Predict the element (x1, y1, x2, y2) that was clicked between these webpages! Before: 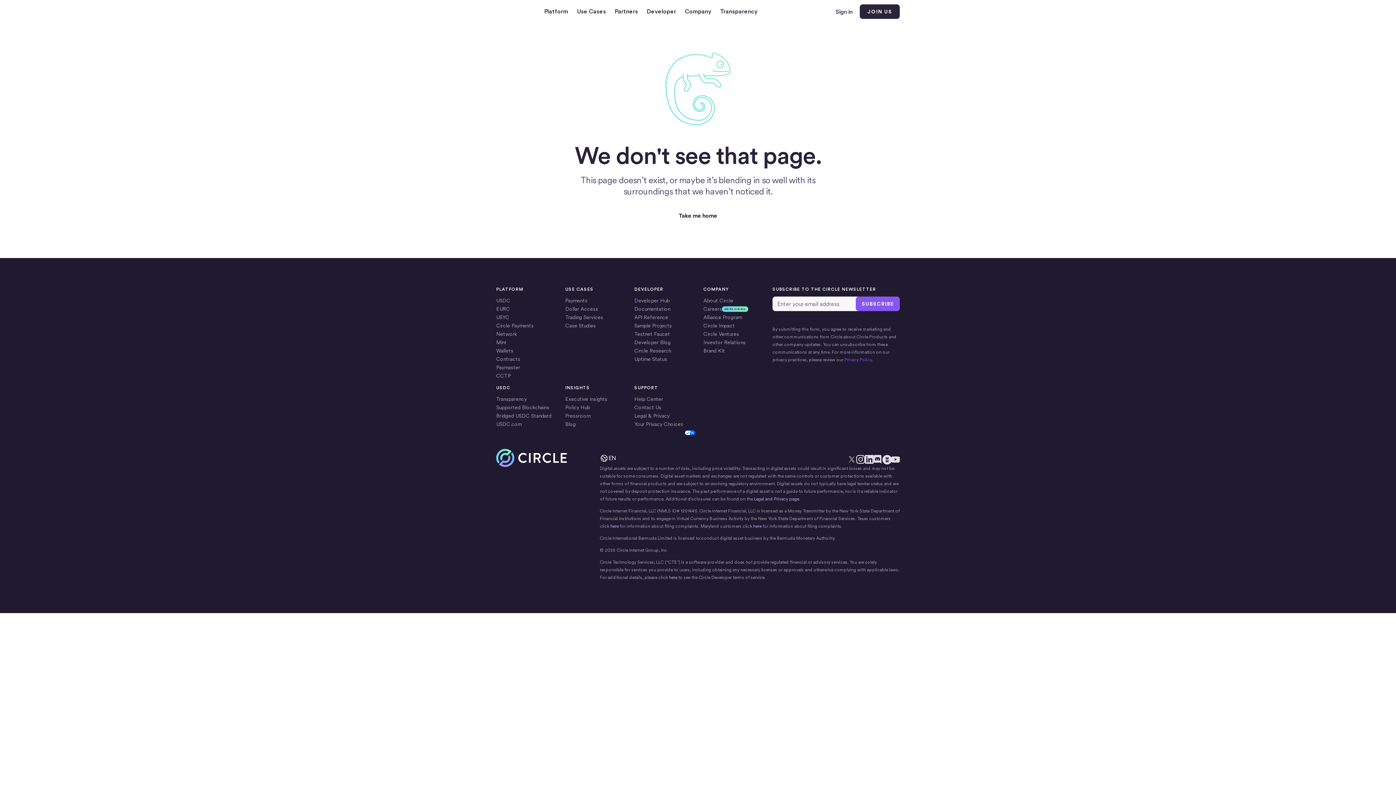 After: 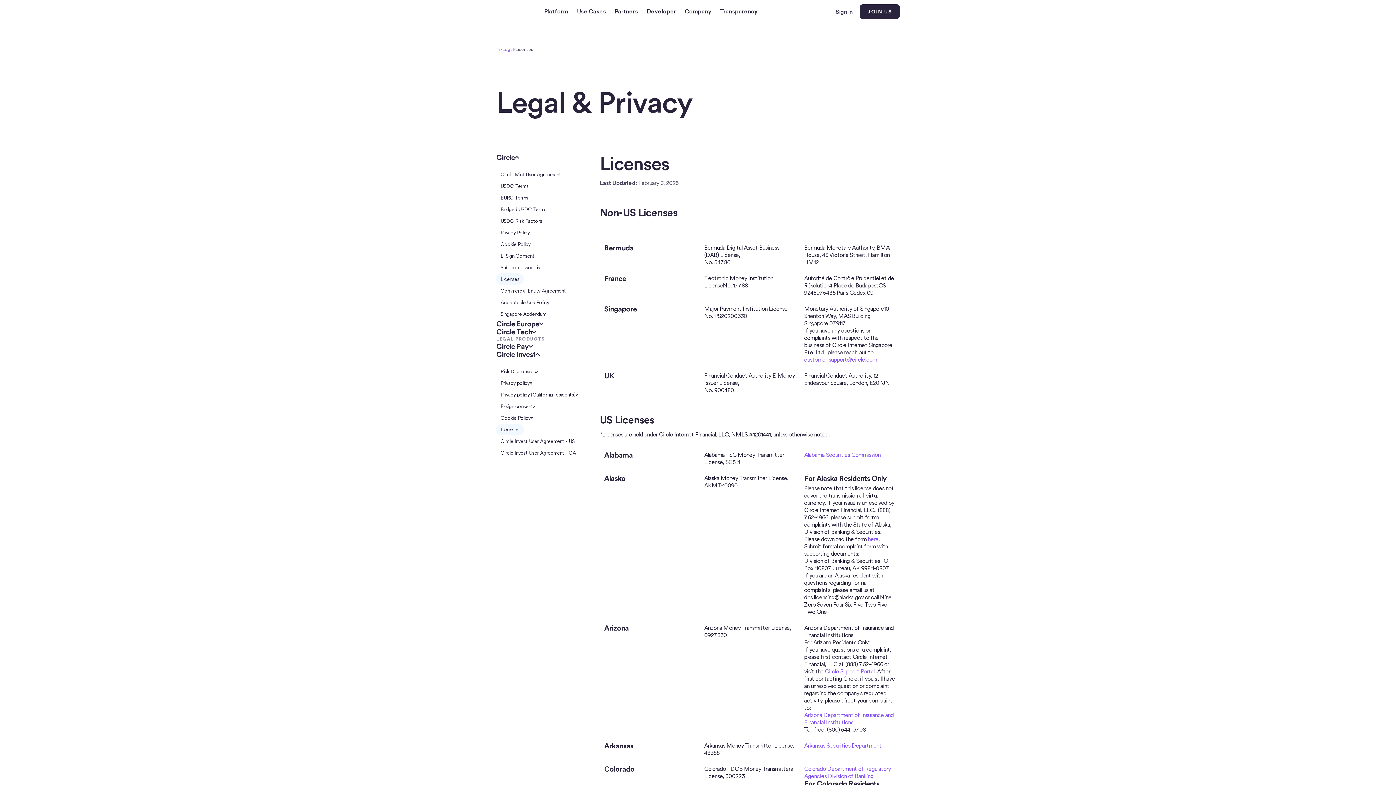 Action: bbox: (610, 524, 618, 529) label: here